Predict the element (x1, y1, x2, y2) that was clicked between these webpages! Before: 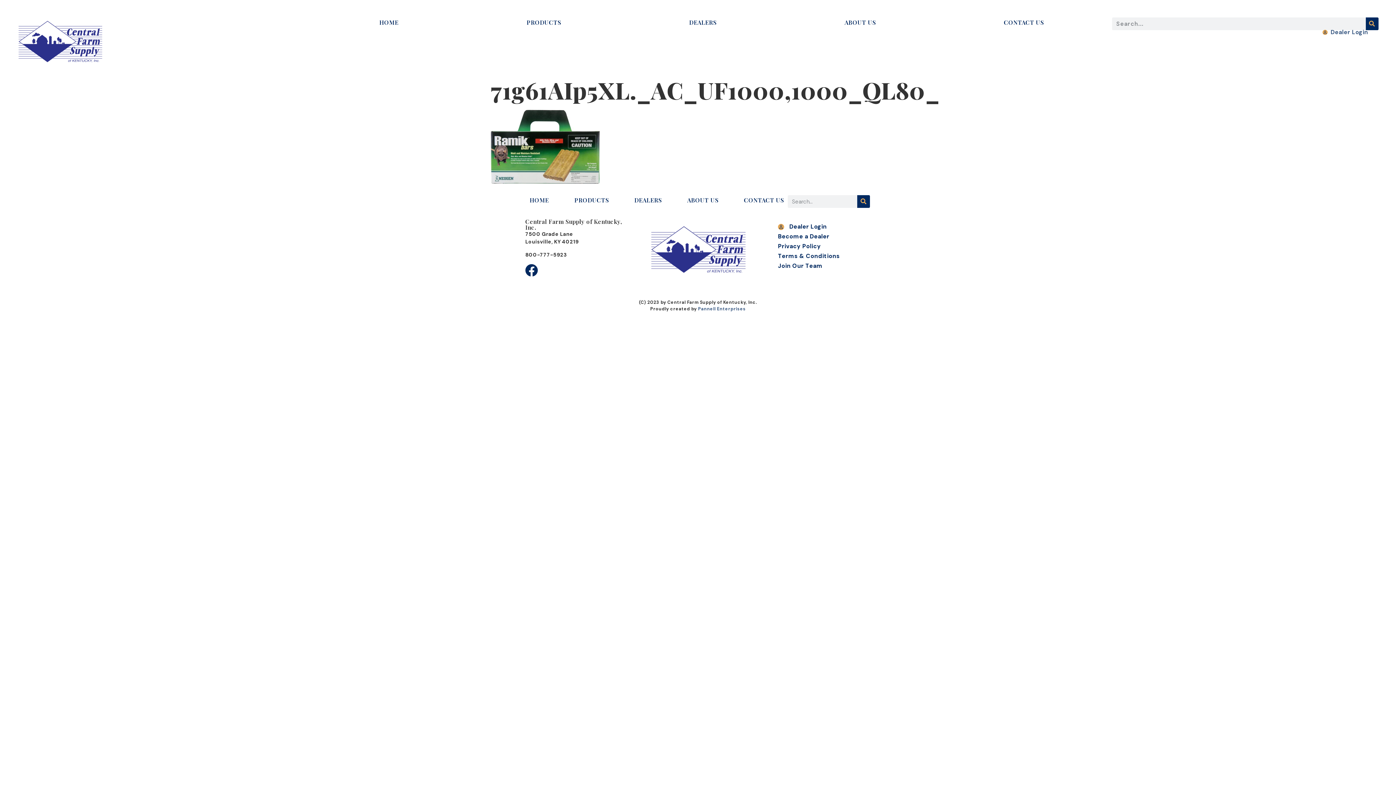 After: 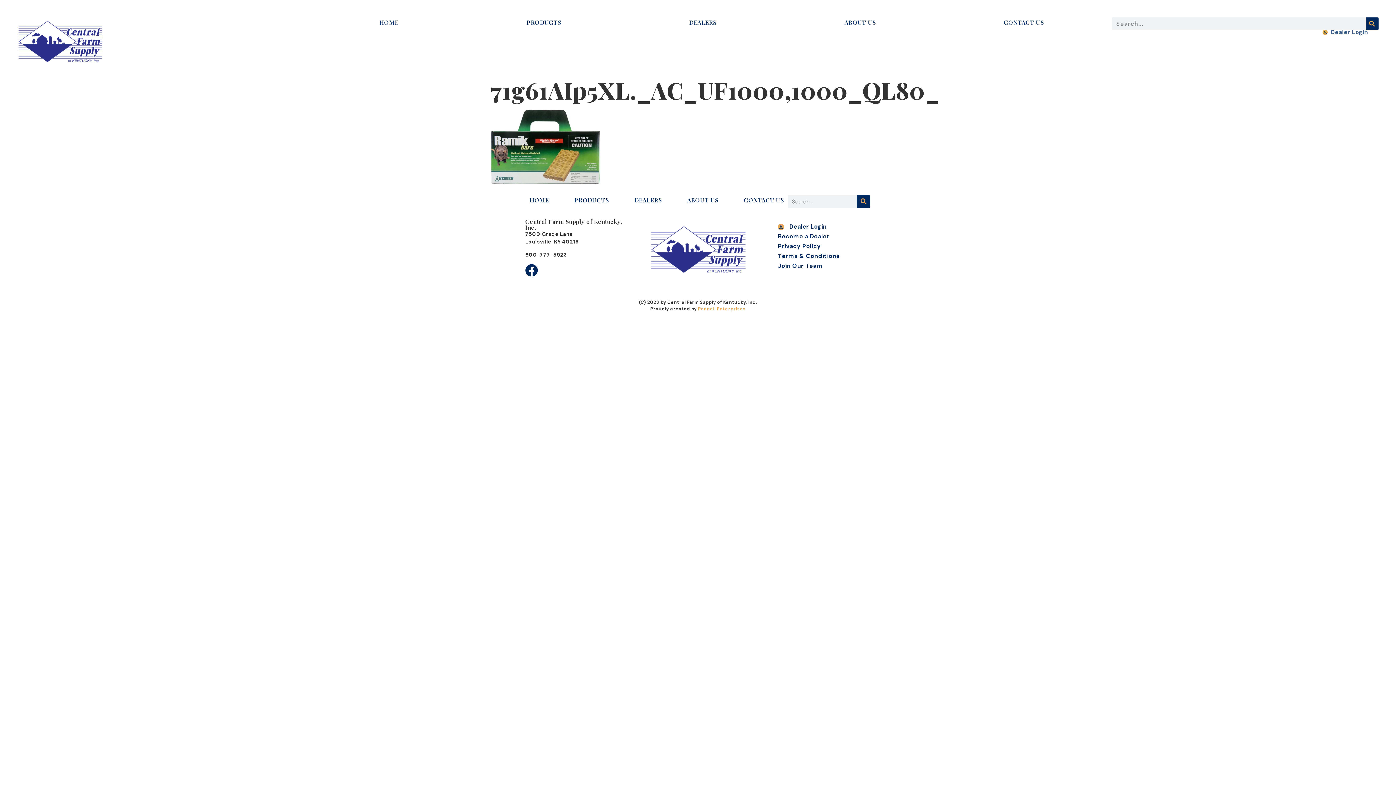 Action: bbox: (698, 306, 746, 311) label: Pannell Enterprises